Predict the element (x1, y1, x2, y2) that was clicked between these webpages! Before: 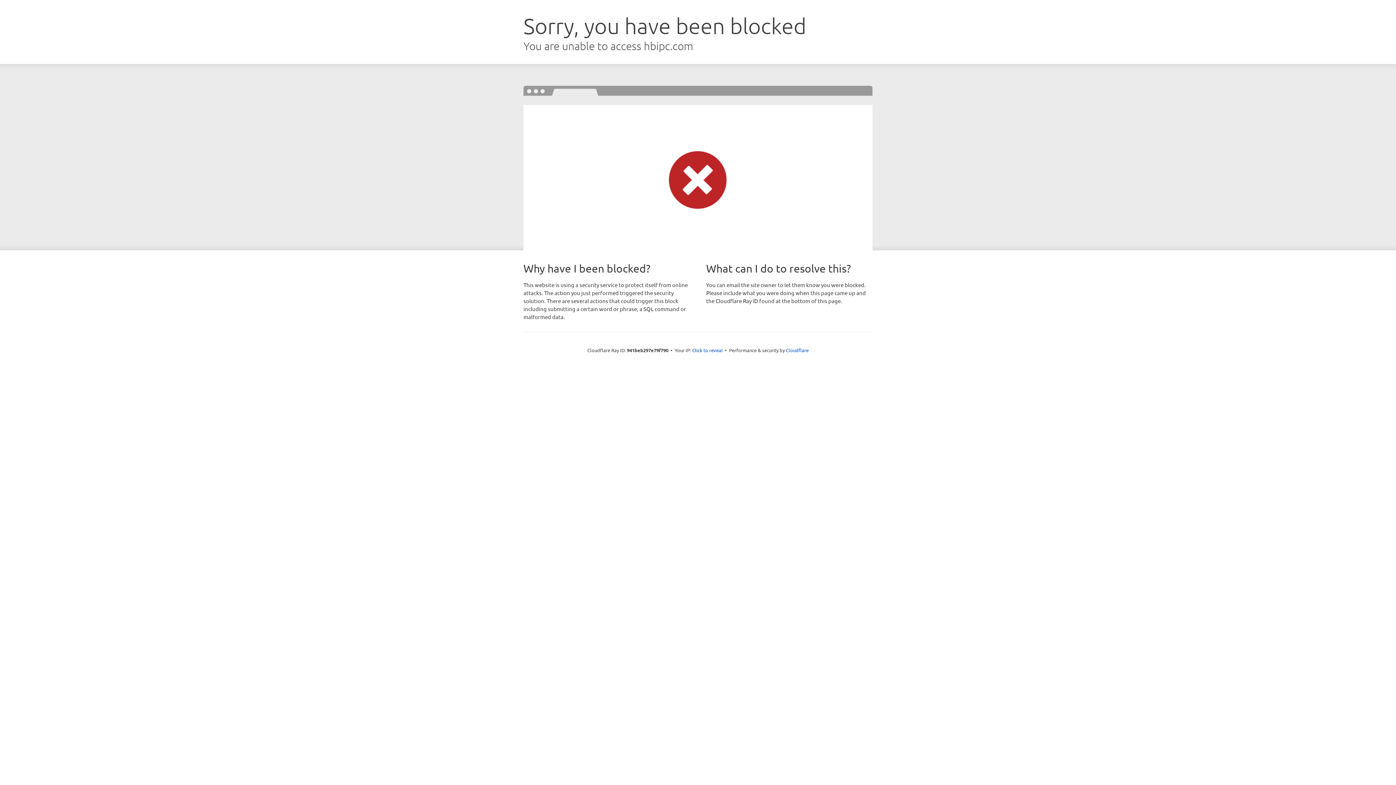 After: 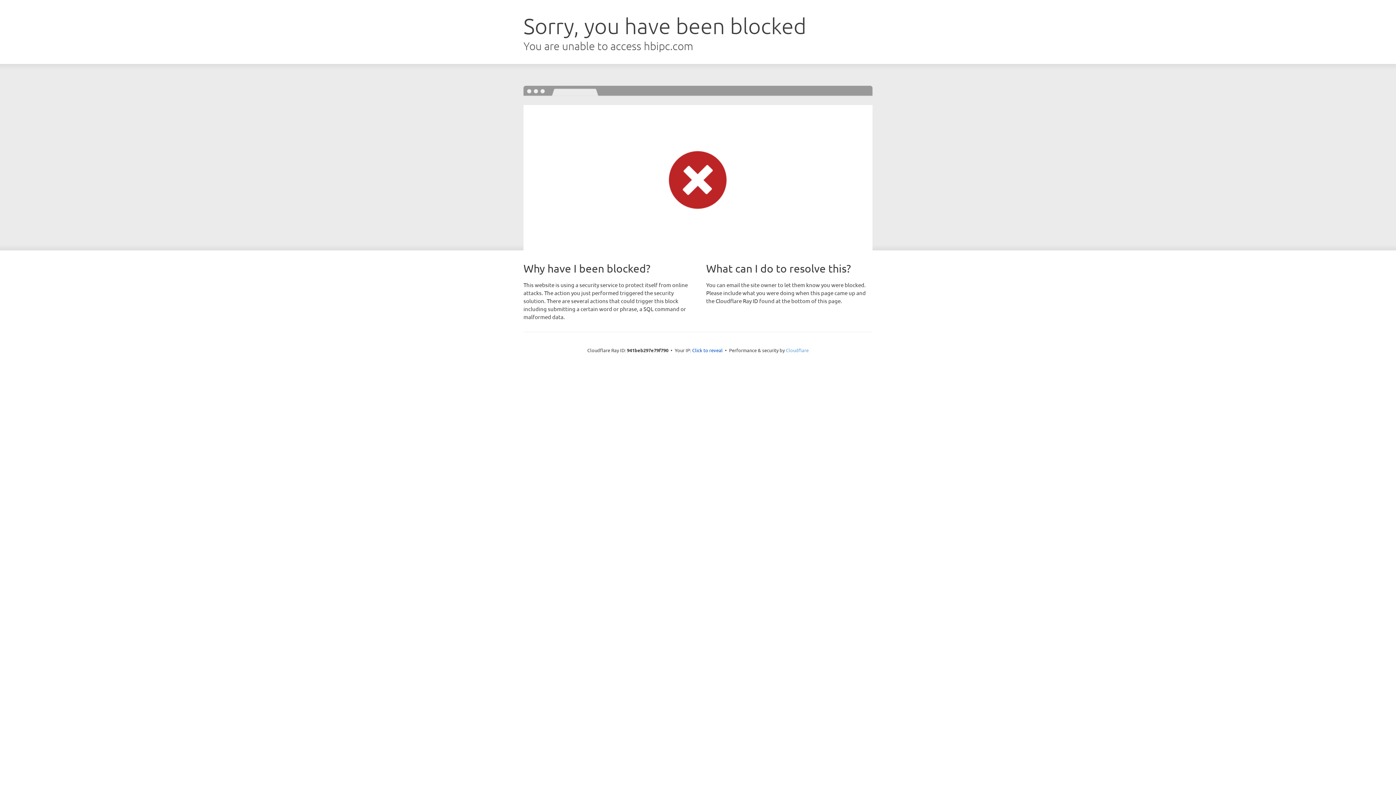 Action: bbox: (786, 347, 808, 353) label: Cloudflare